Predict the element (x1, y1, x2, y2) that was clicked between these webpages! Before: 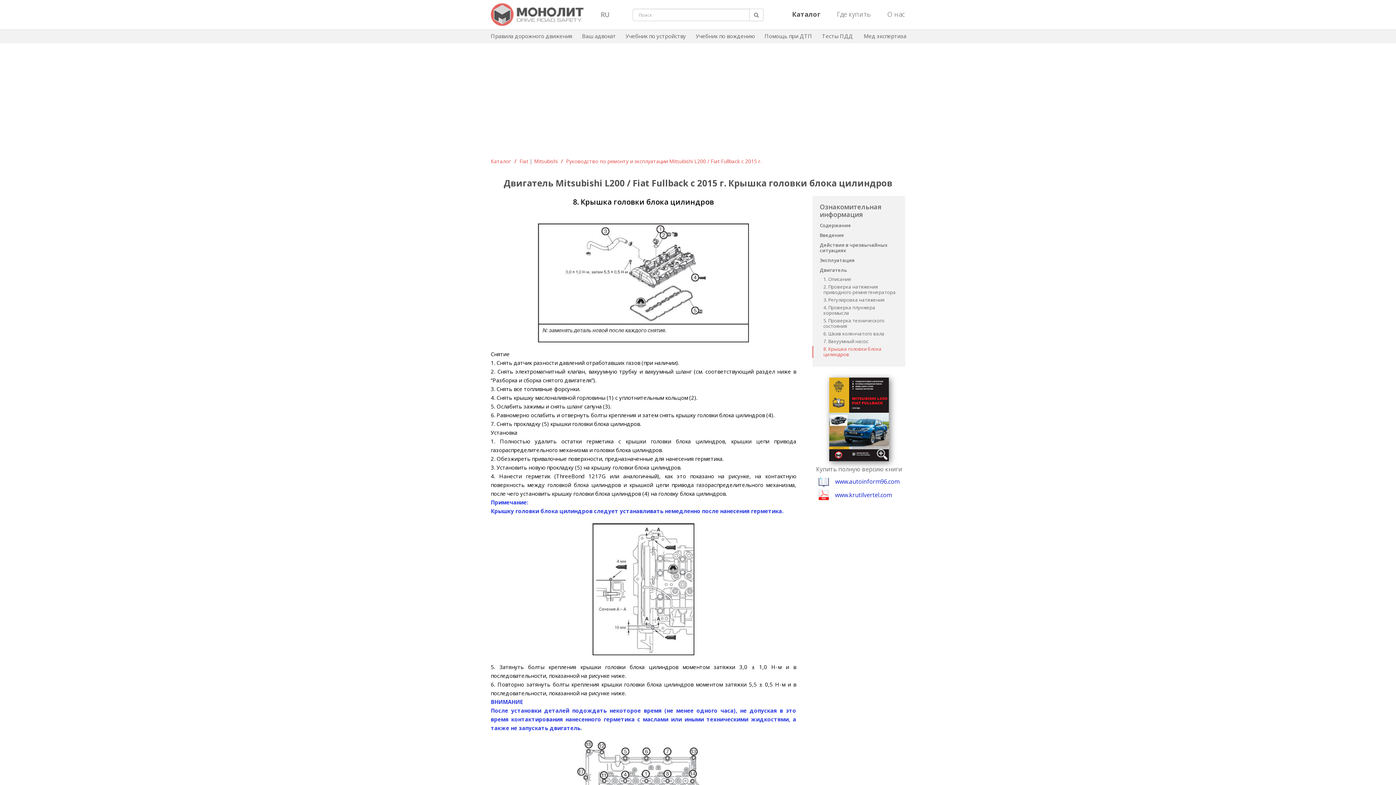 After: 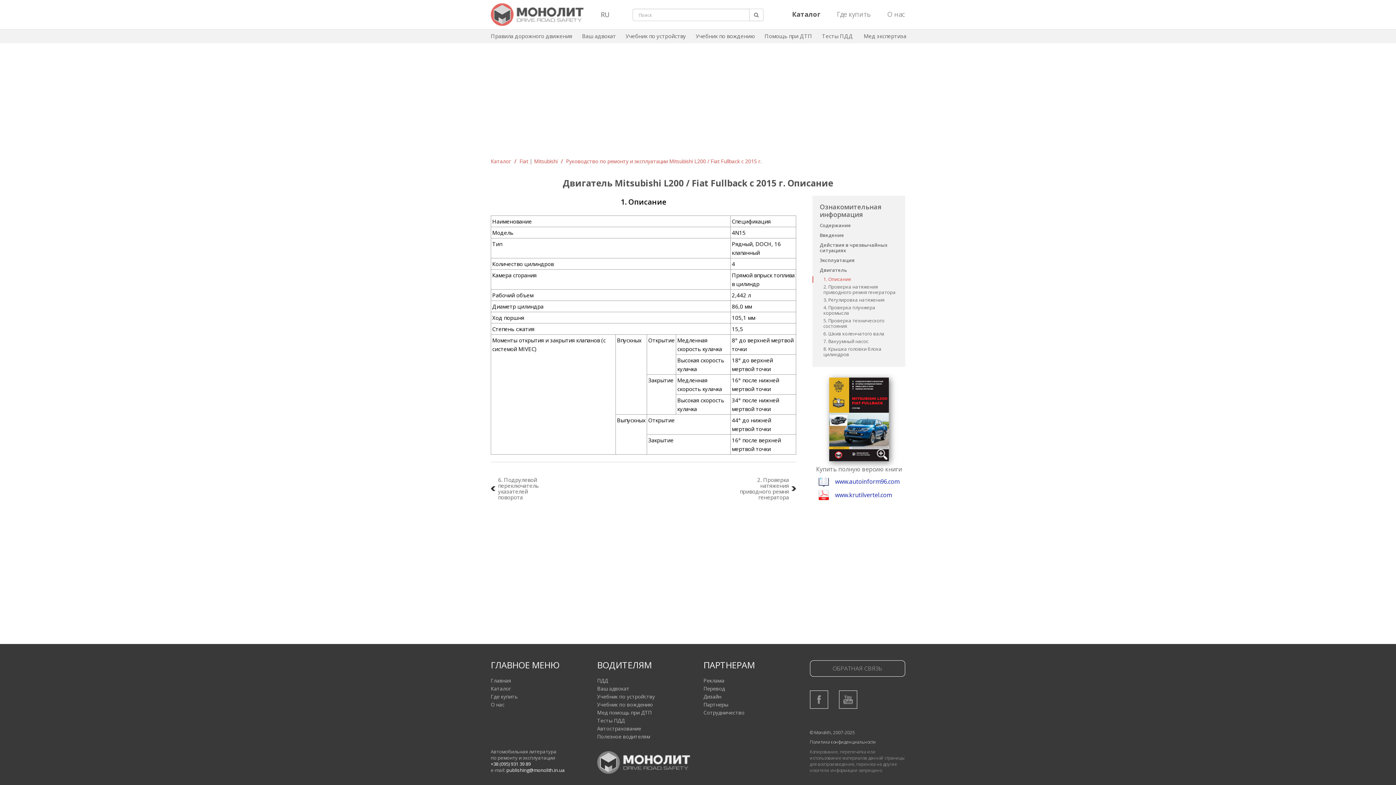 Action: bbox: (823, 276, 851, 282) label: 1. Описание